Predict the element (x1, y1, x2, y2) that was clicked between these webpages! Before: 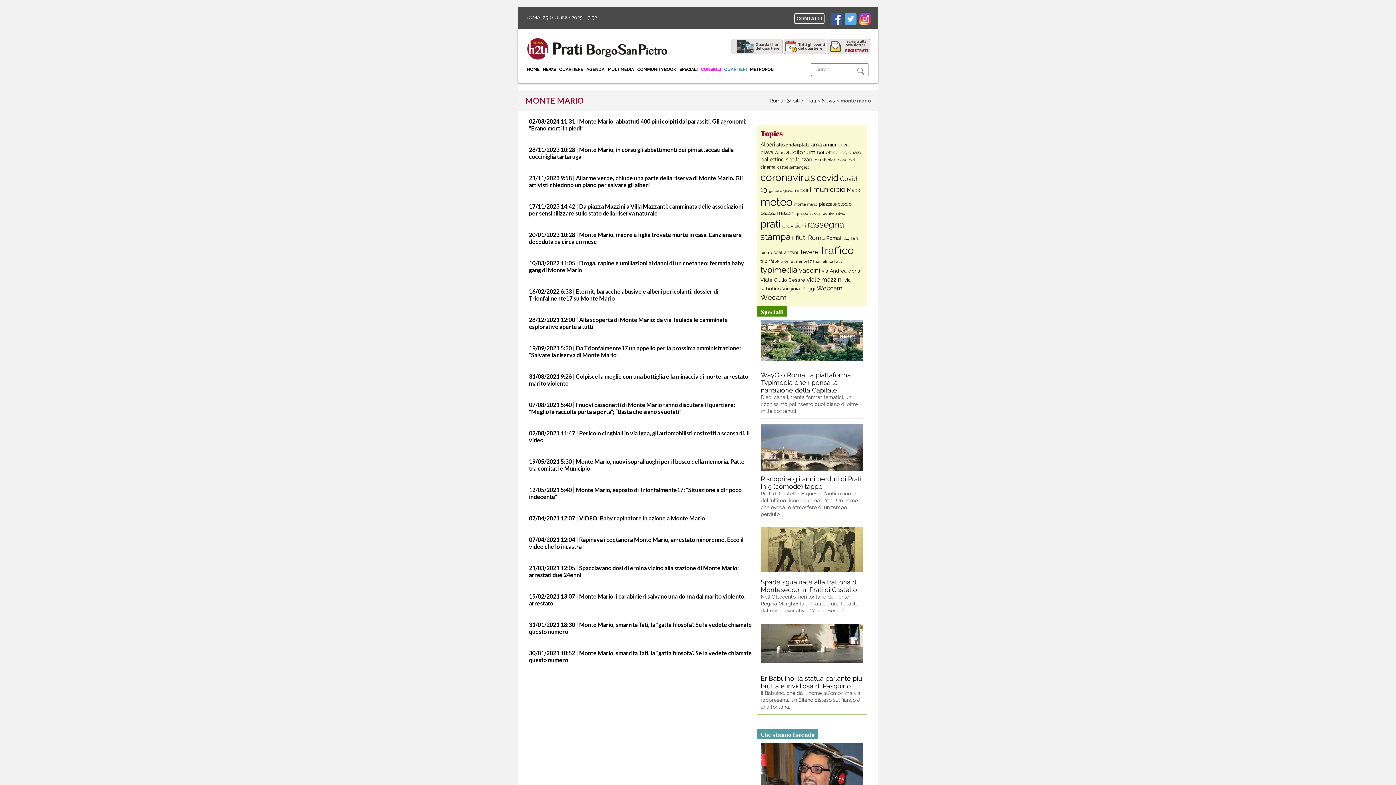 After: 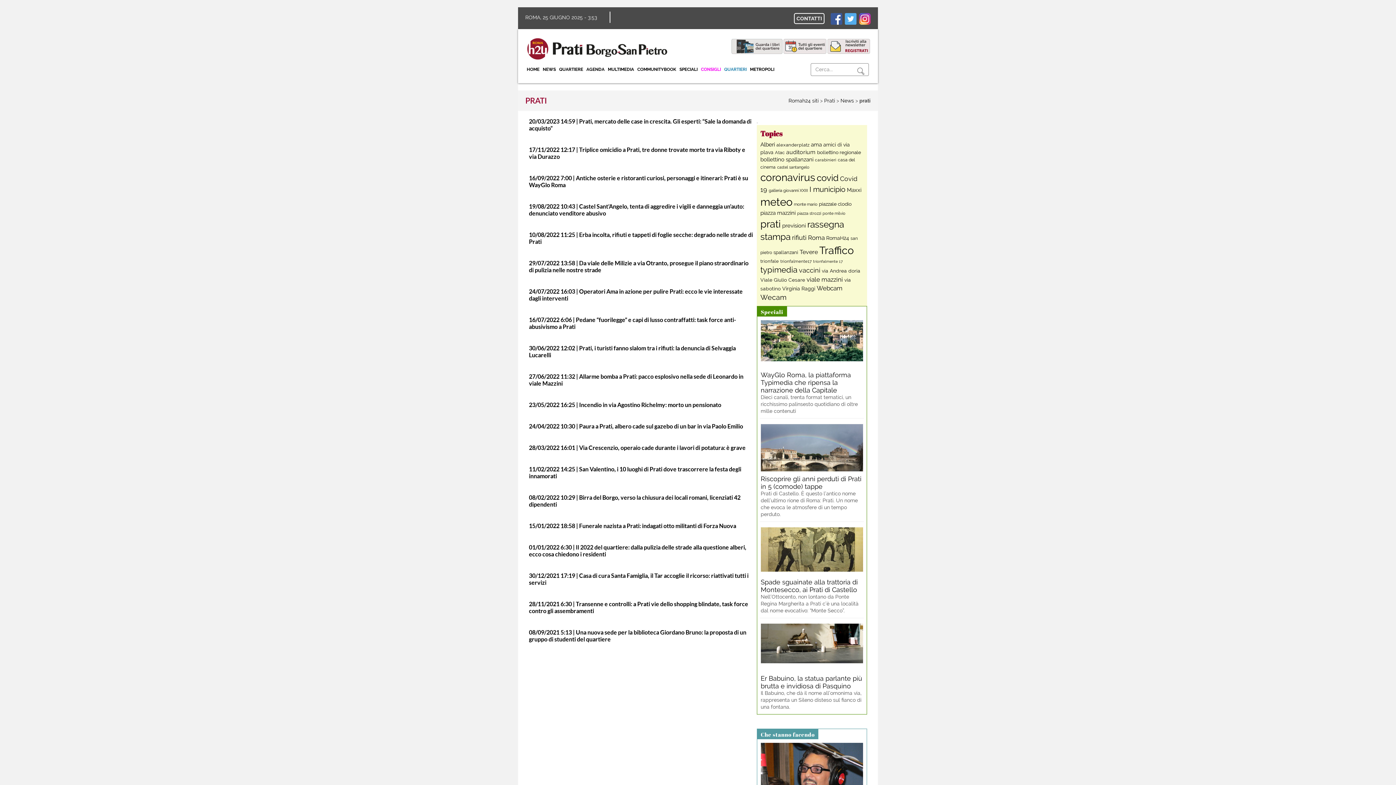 Action: label: prati (1.214 elementi) bbox: (760, 218, 780, 229)